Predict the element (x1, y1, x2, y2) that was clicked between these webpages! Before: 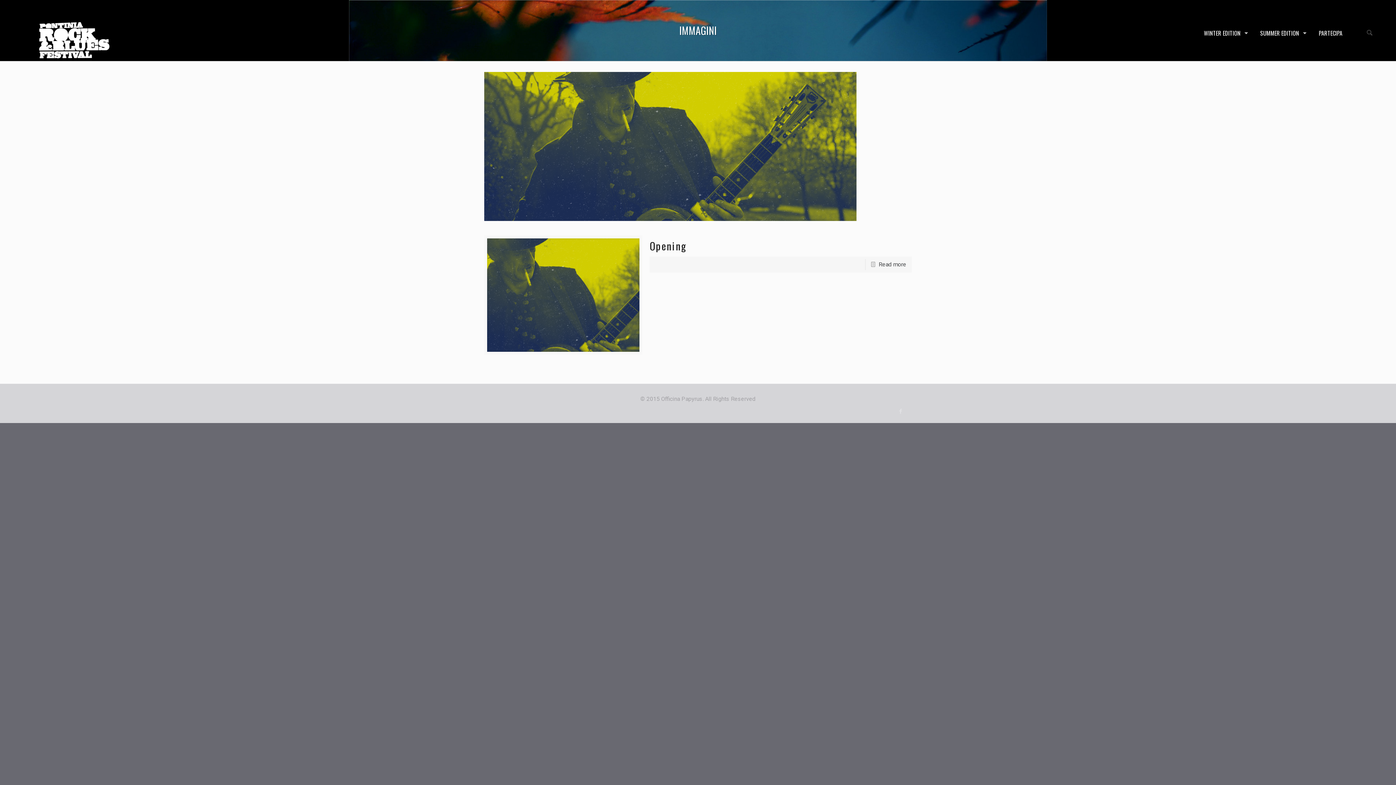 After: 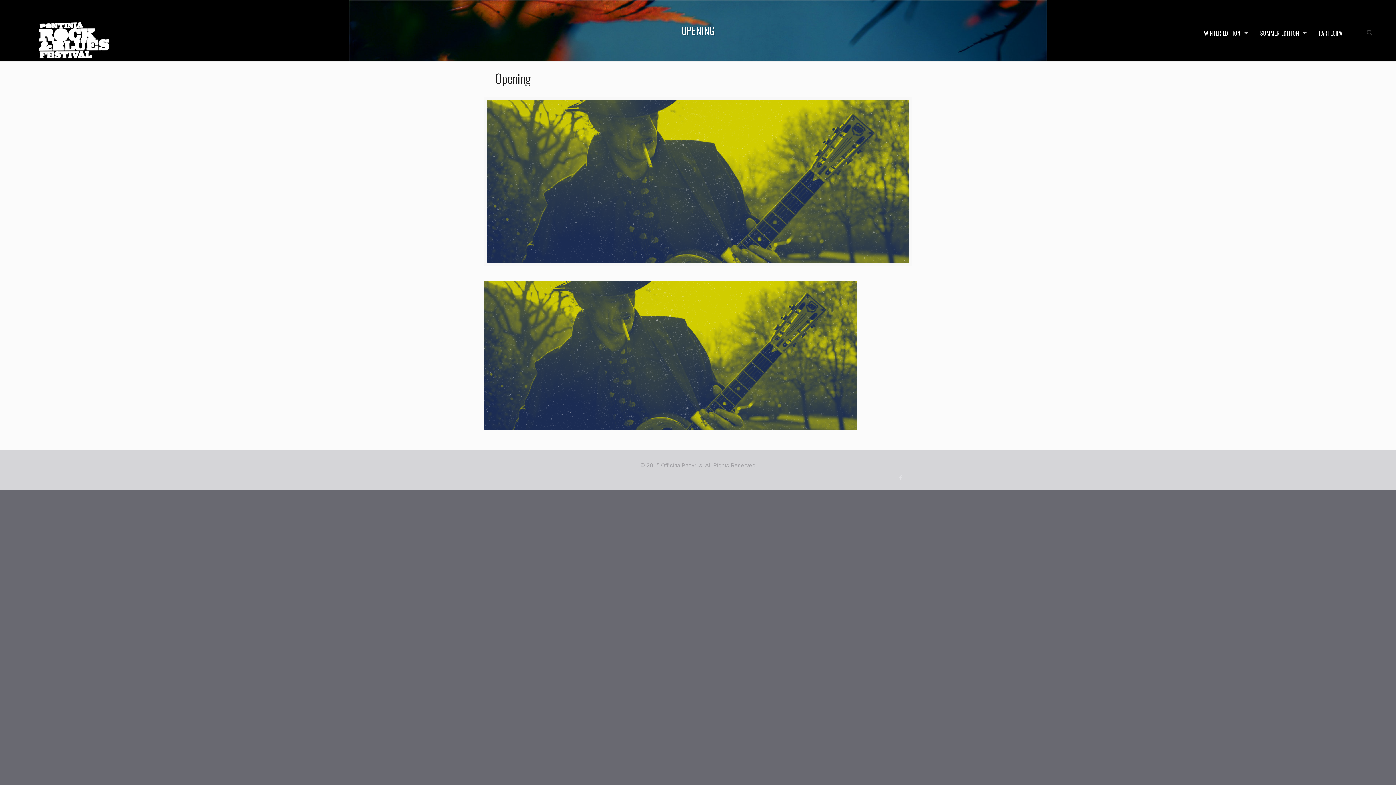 Action: label: Opening bbox: (649, 238, 687, 253)